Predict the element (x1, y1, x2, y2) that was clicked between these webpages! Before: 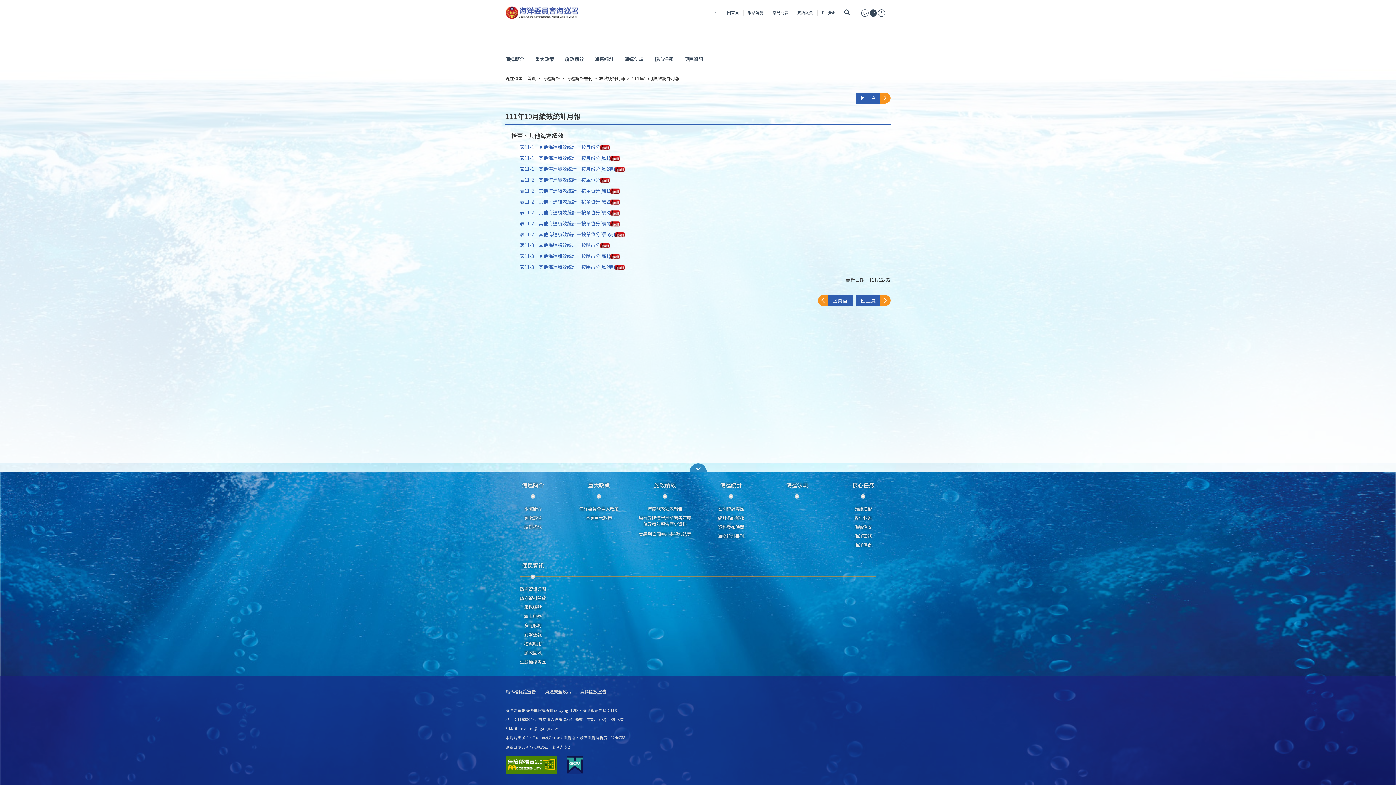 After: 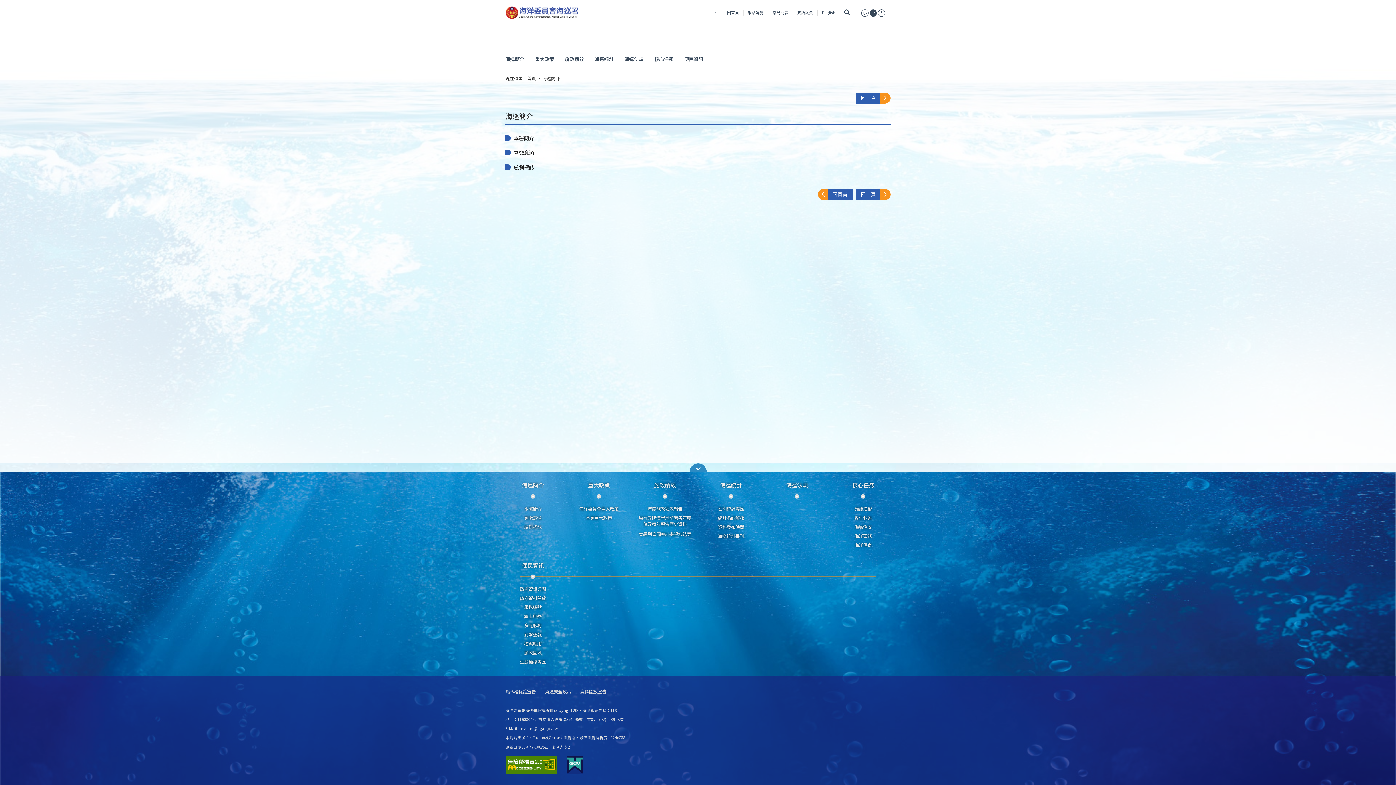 Action: label: 海巡簡介 bbox: (505, 55, 524, 62)